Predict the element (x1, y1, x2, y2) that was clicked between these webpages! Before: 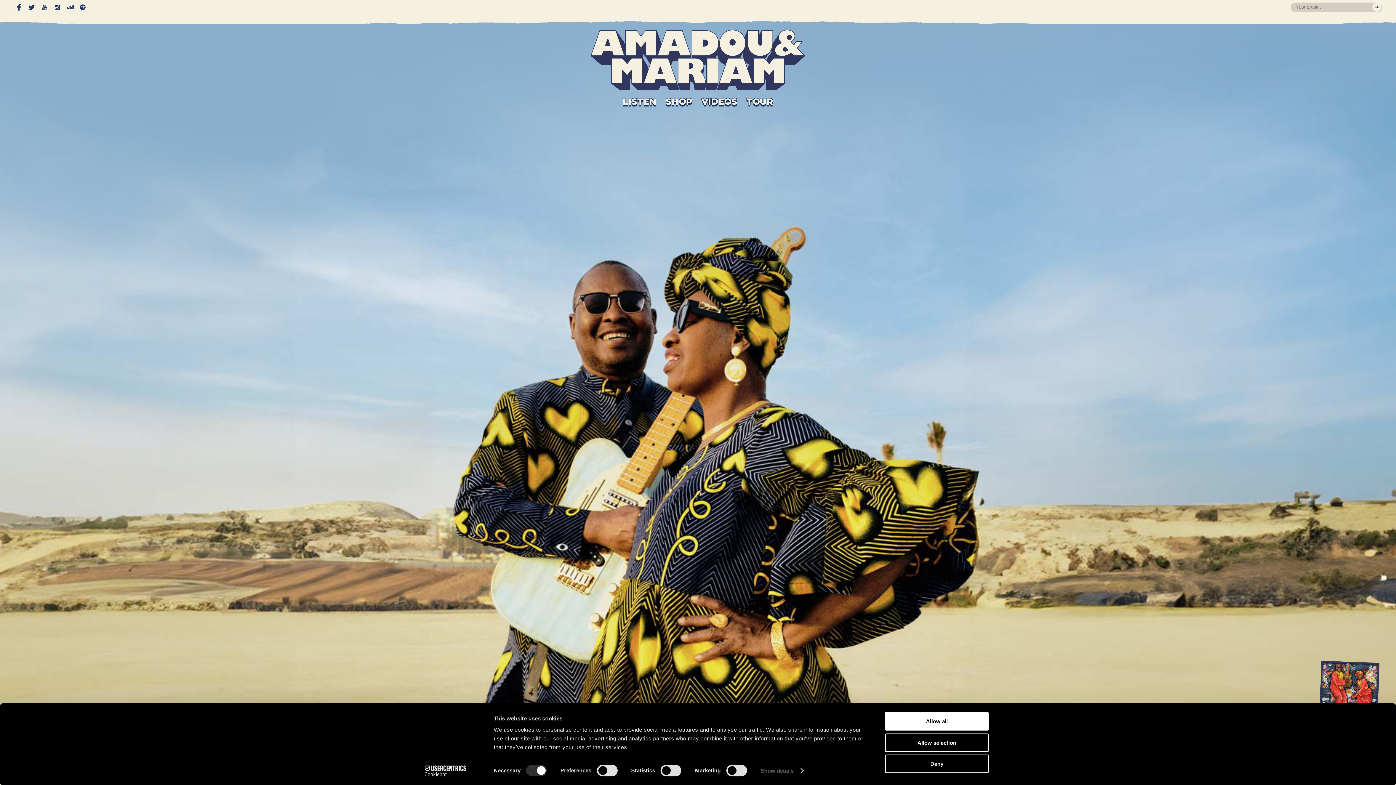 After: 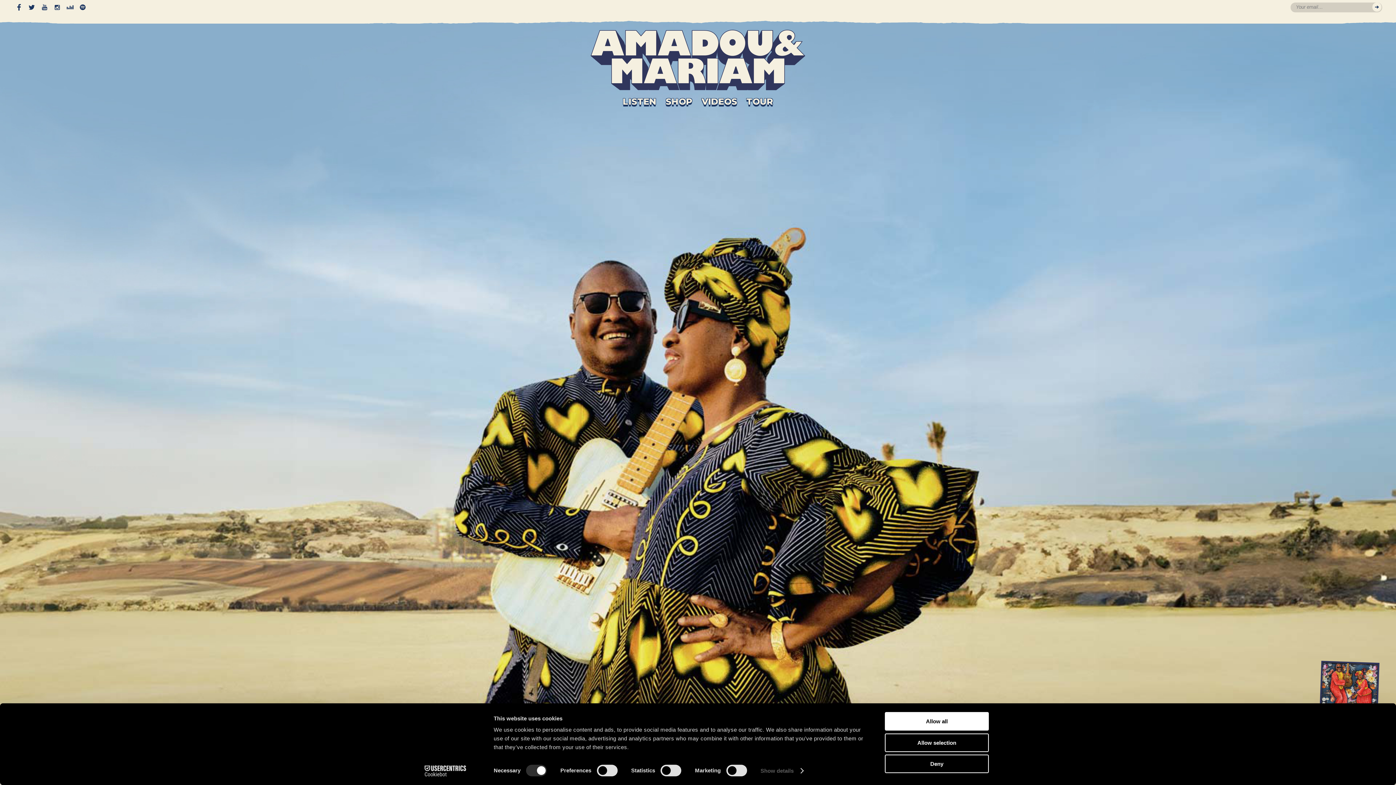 Action: bbox: (26, 1, 37, 12) label:  